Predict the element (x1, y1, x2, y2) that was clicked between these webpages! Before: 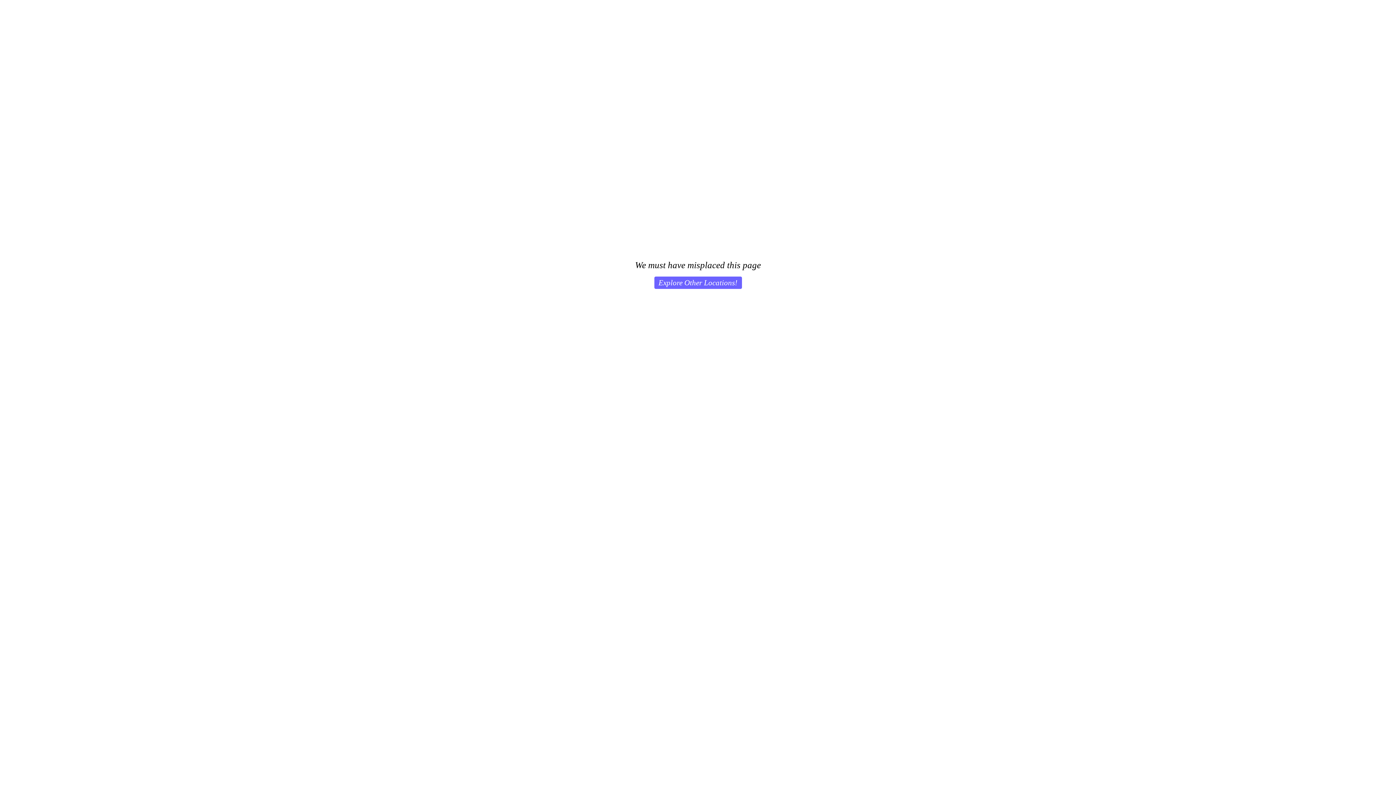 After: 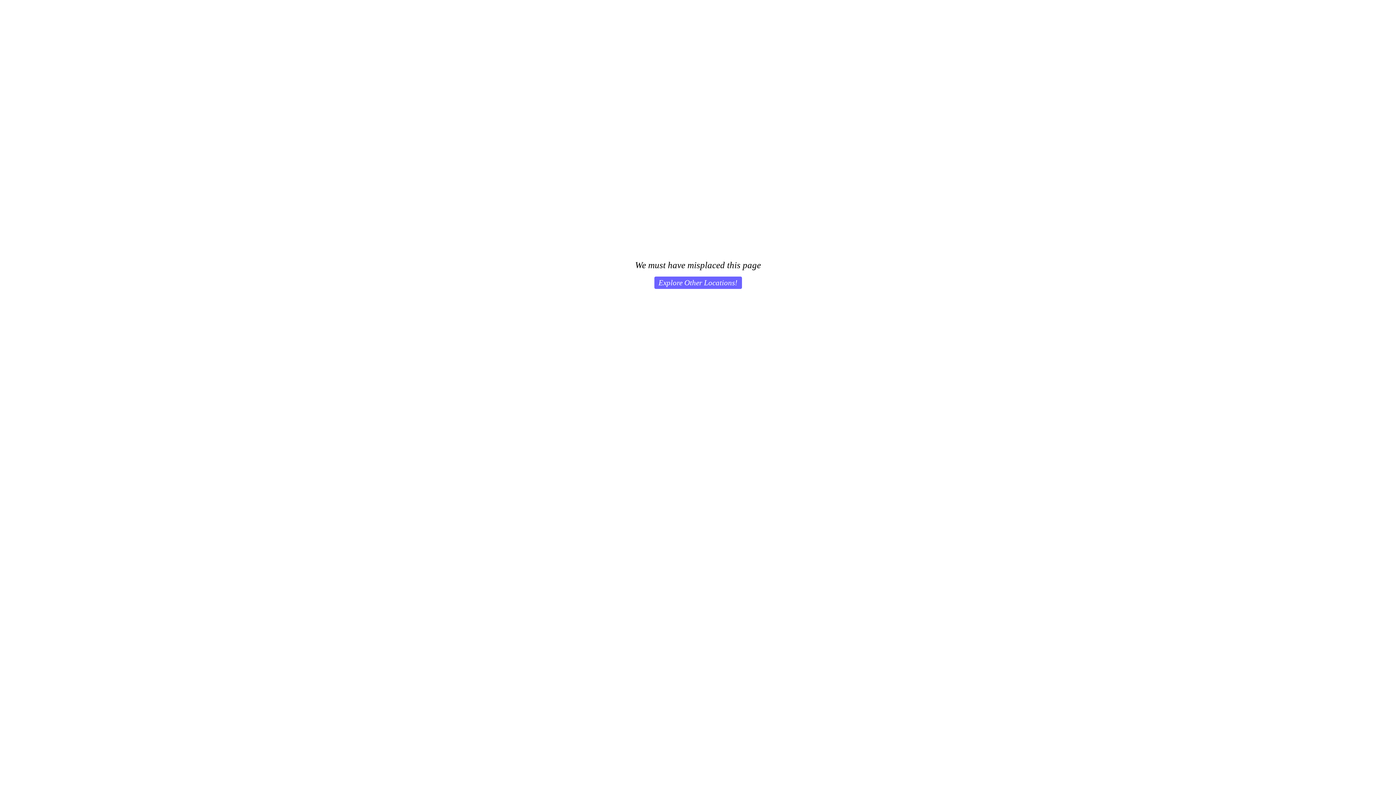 Action: bbox: (654, 276, 742, 289) label: Explore Other Locations!